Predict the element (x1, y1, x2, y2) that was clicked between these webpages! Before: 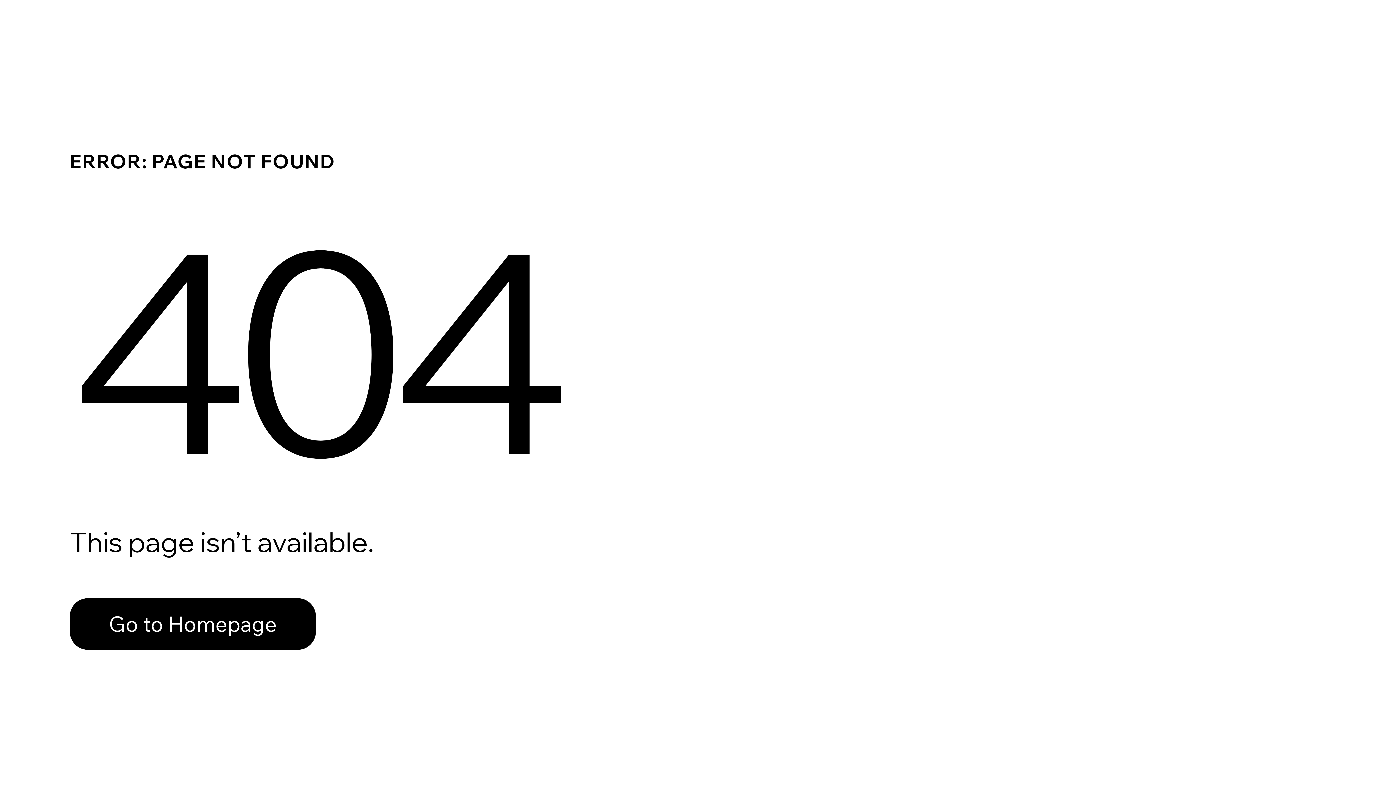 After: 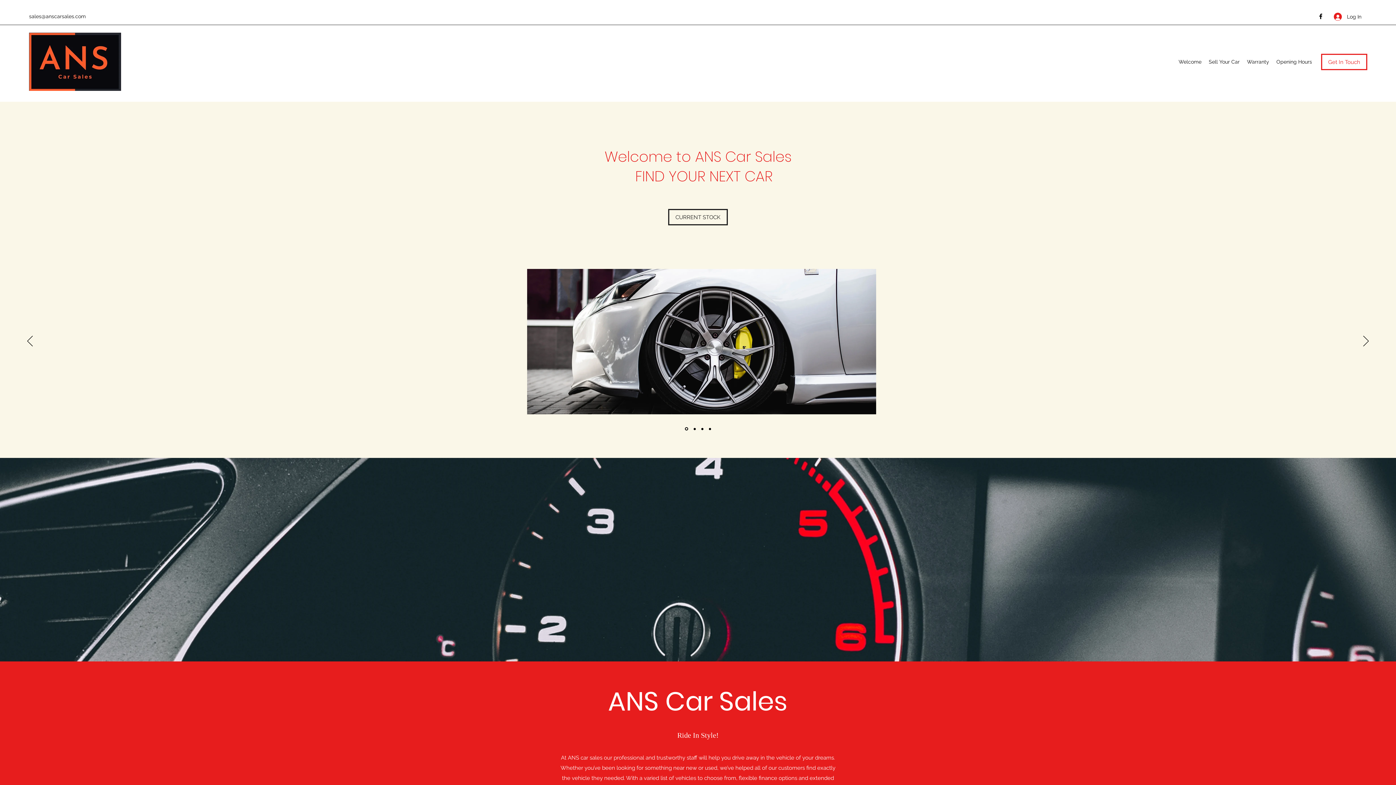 Action: bbox: (69, 582, 768, 659) label: Go to Homepage